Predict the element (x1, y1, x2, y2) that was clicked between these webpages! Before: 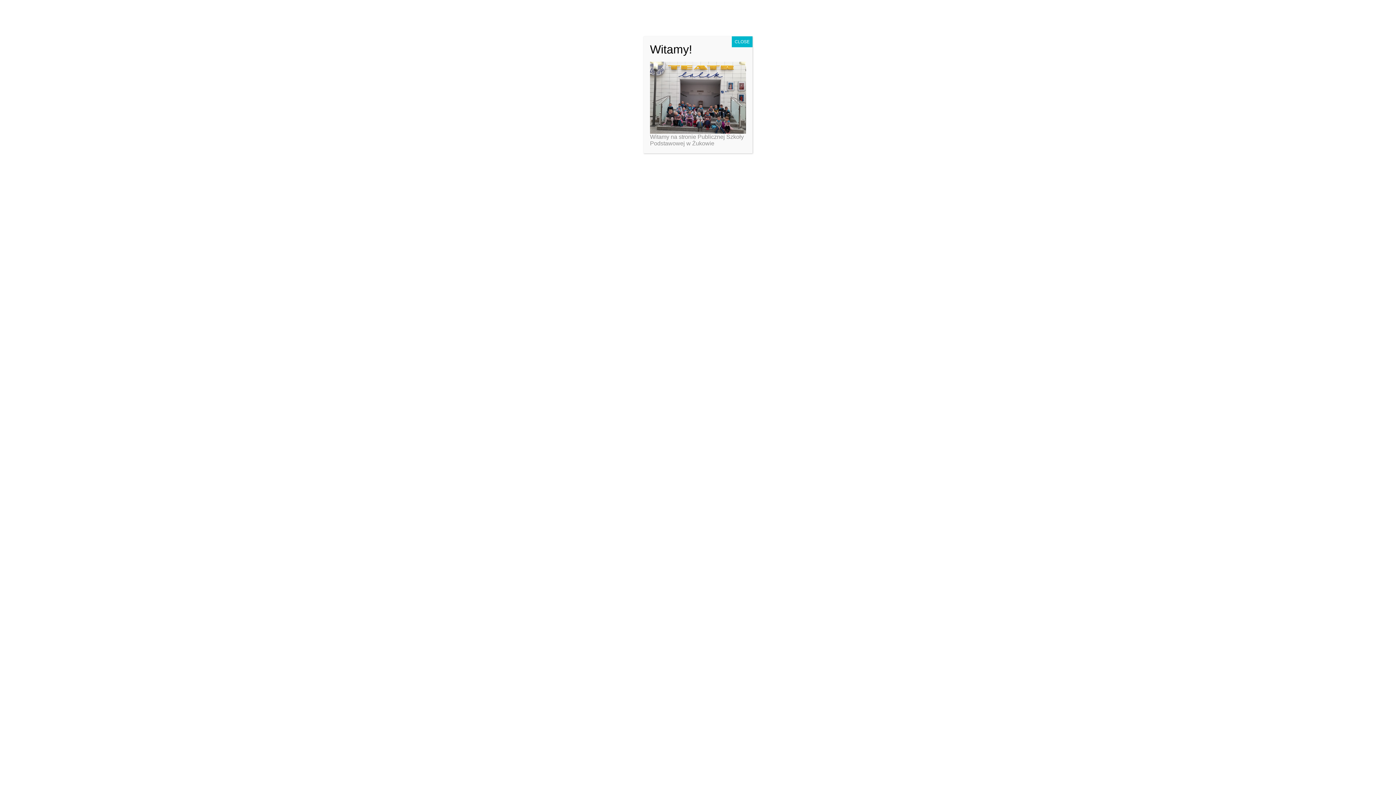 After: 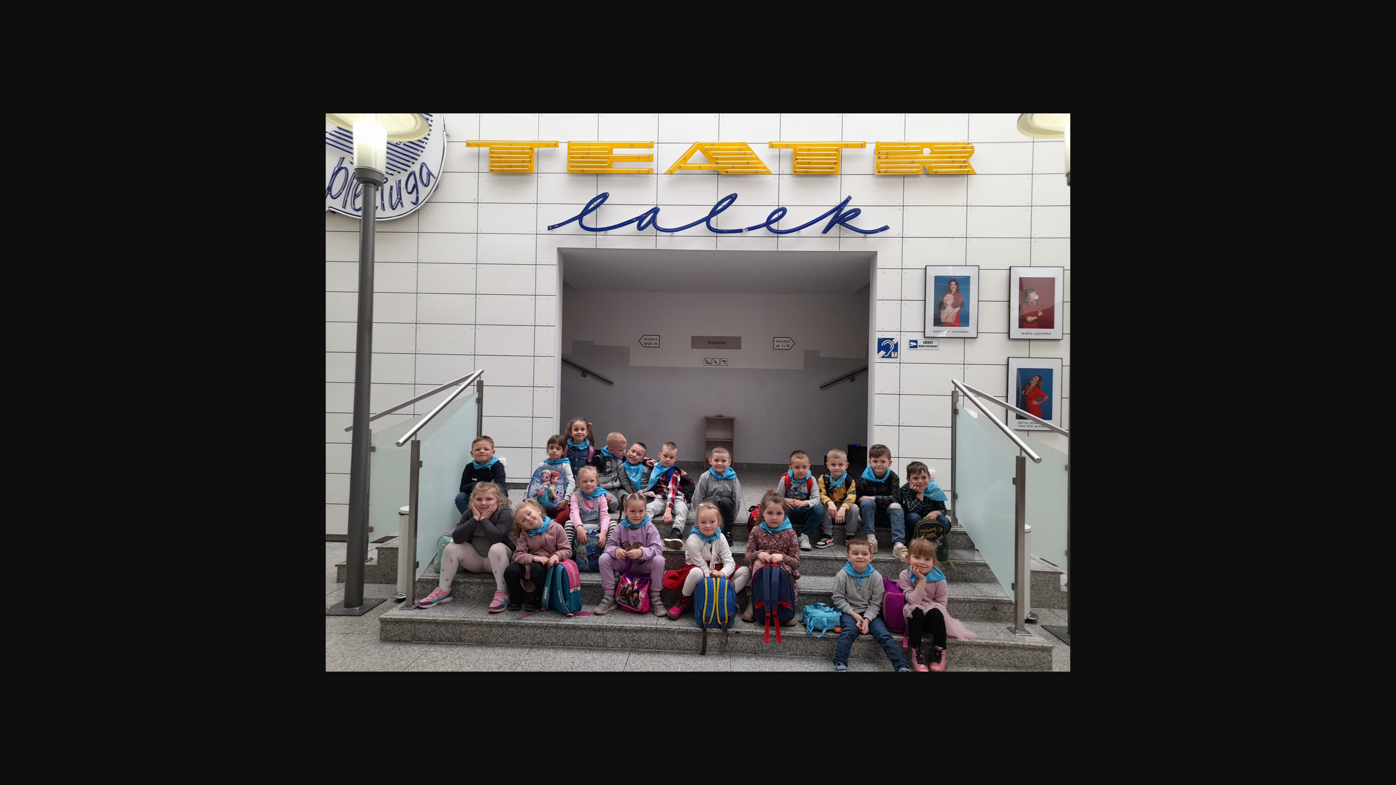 Action: bbox: (650, 94, 746, 100)